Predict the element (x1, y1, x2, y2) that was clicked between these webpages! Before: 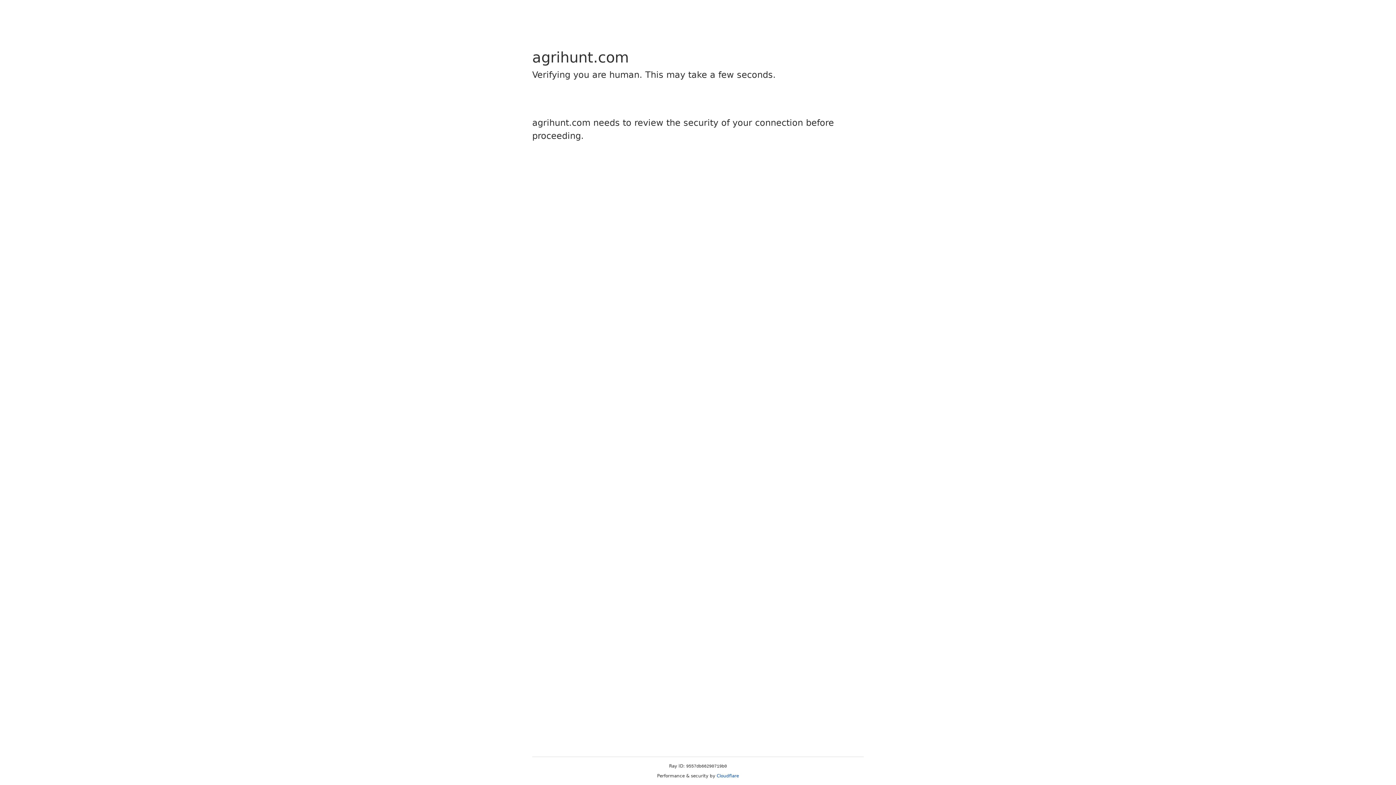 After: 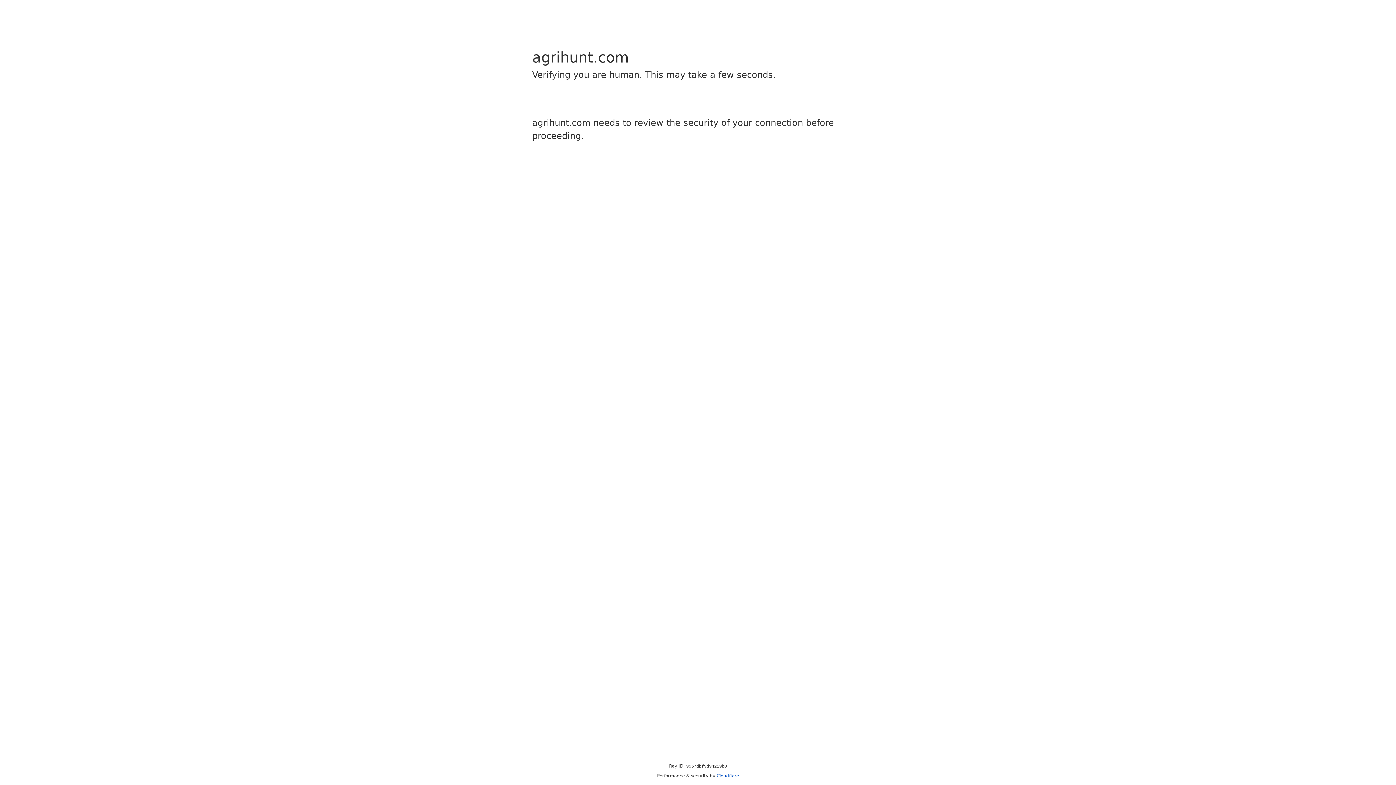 Action: bbox: (716, 773, 739, 778) label: Cloudflare